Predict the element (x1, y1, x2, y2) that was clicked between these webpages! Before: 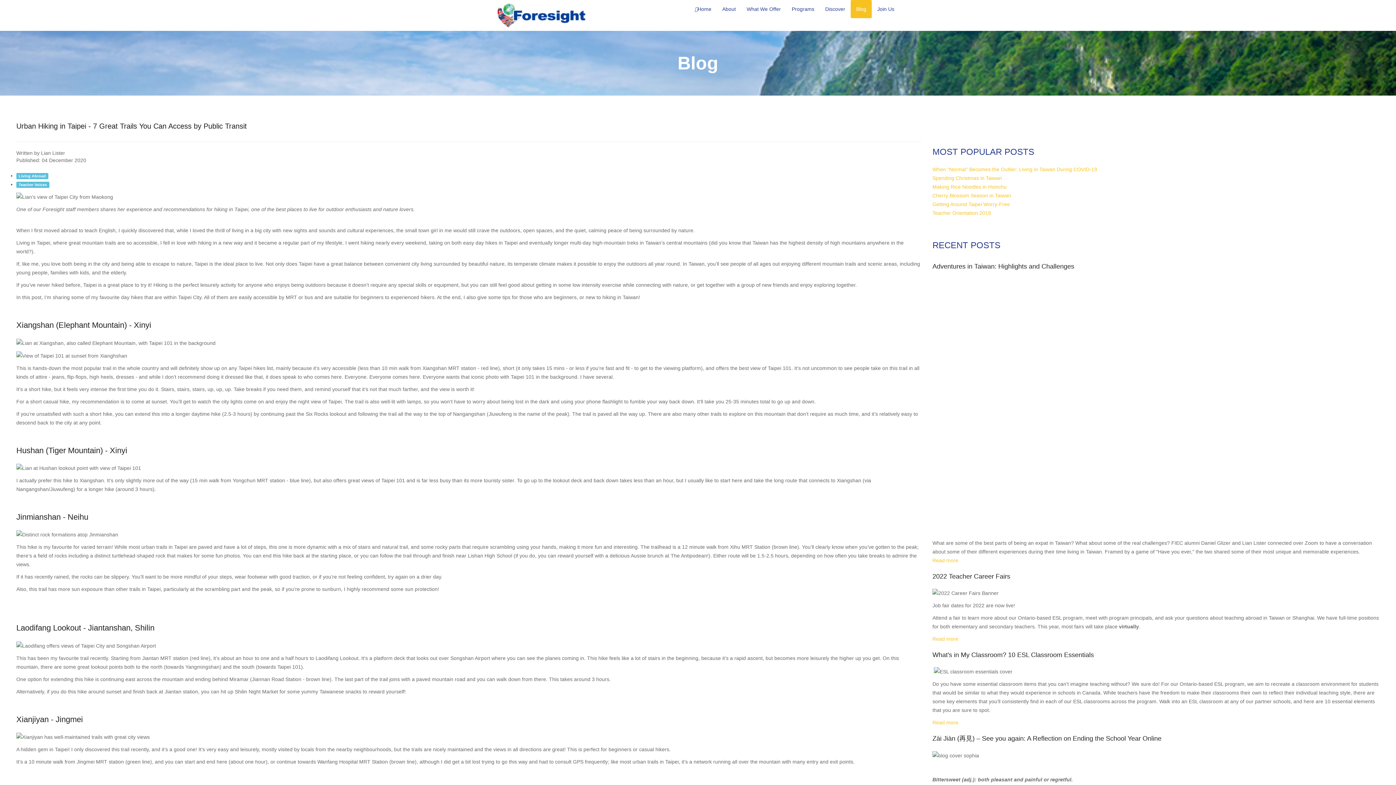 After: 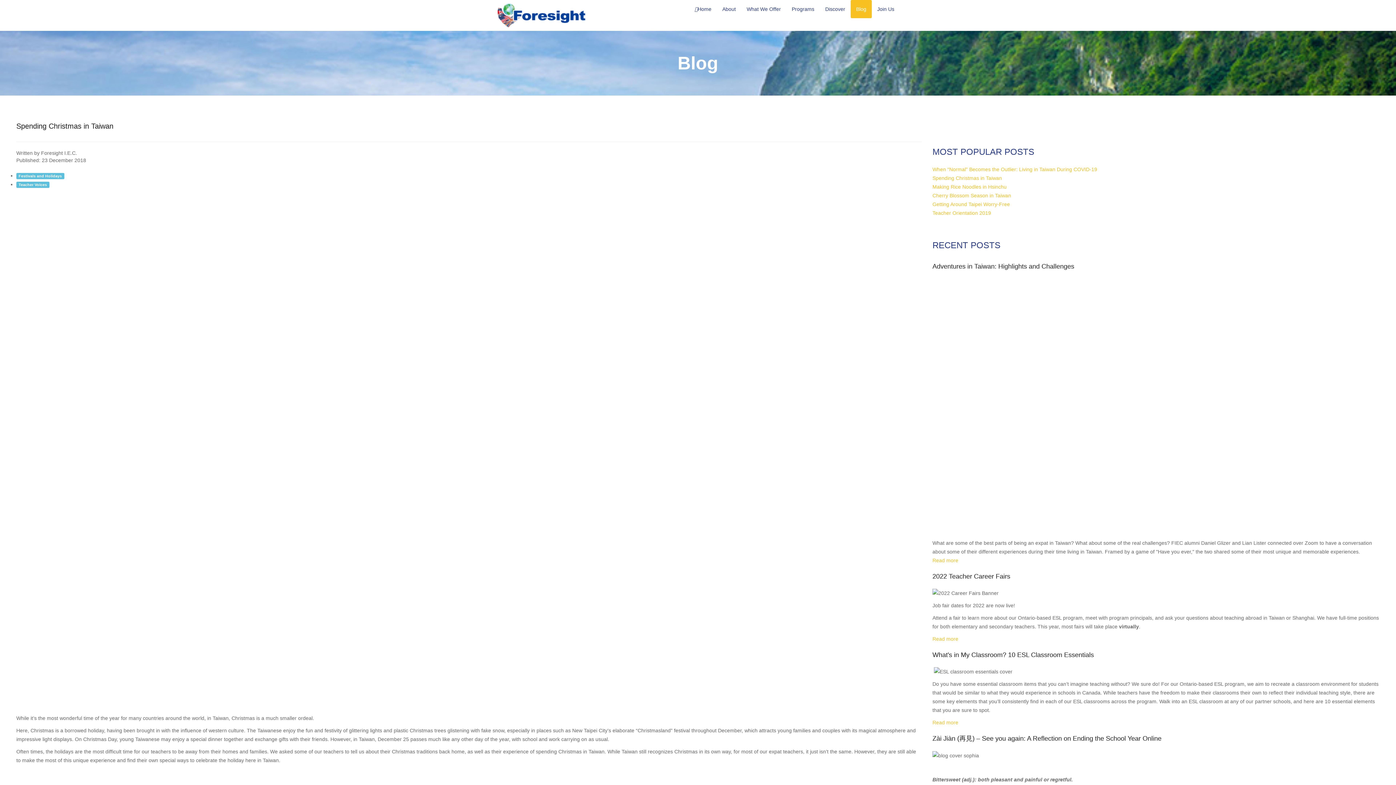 Action: bbox: (932, 175, 1002, 181) label: Spending Christmas in Taiwan